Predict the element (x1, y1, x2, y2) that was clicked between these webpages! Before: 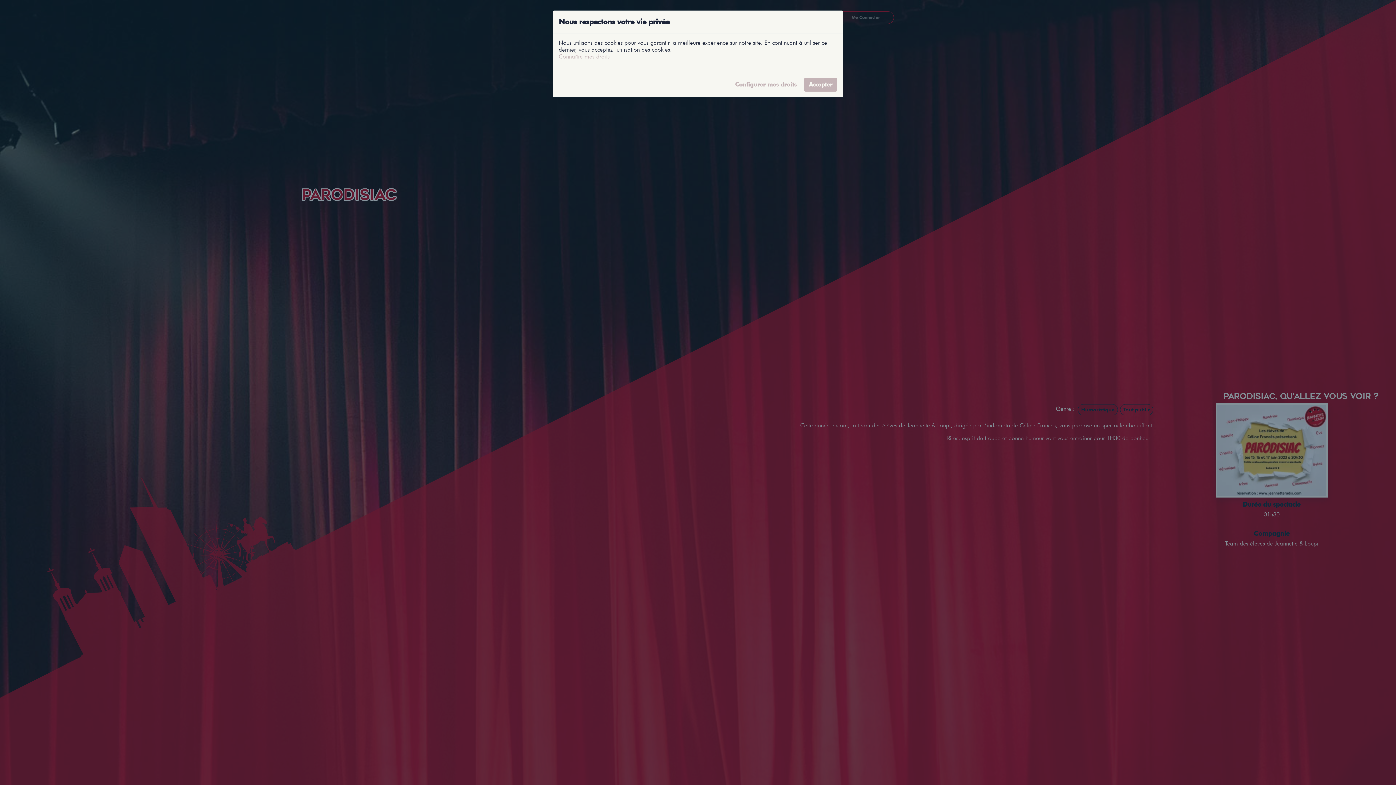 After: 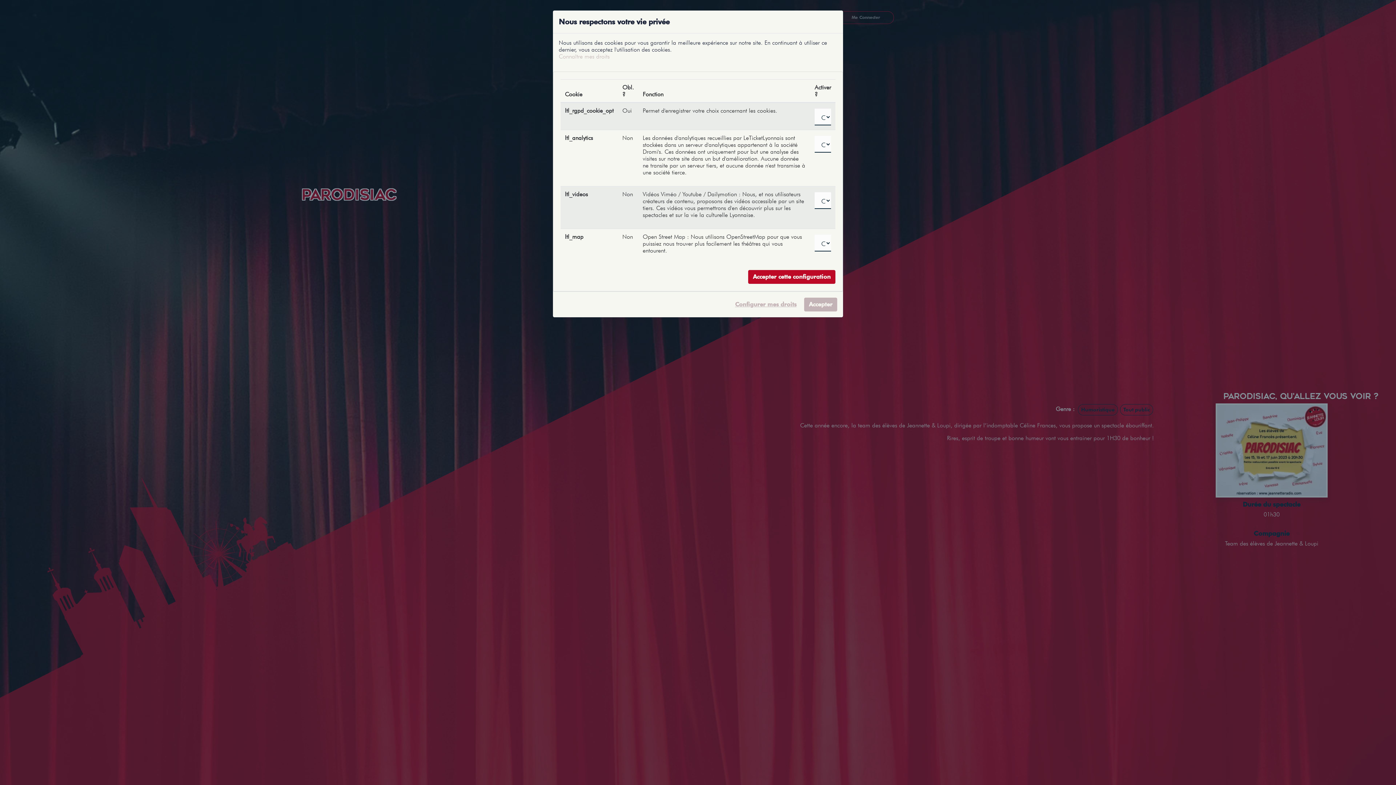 Action: label: Configurer mes droits bbox: (730, 77, 801, 91)